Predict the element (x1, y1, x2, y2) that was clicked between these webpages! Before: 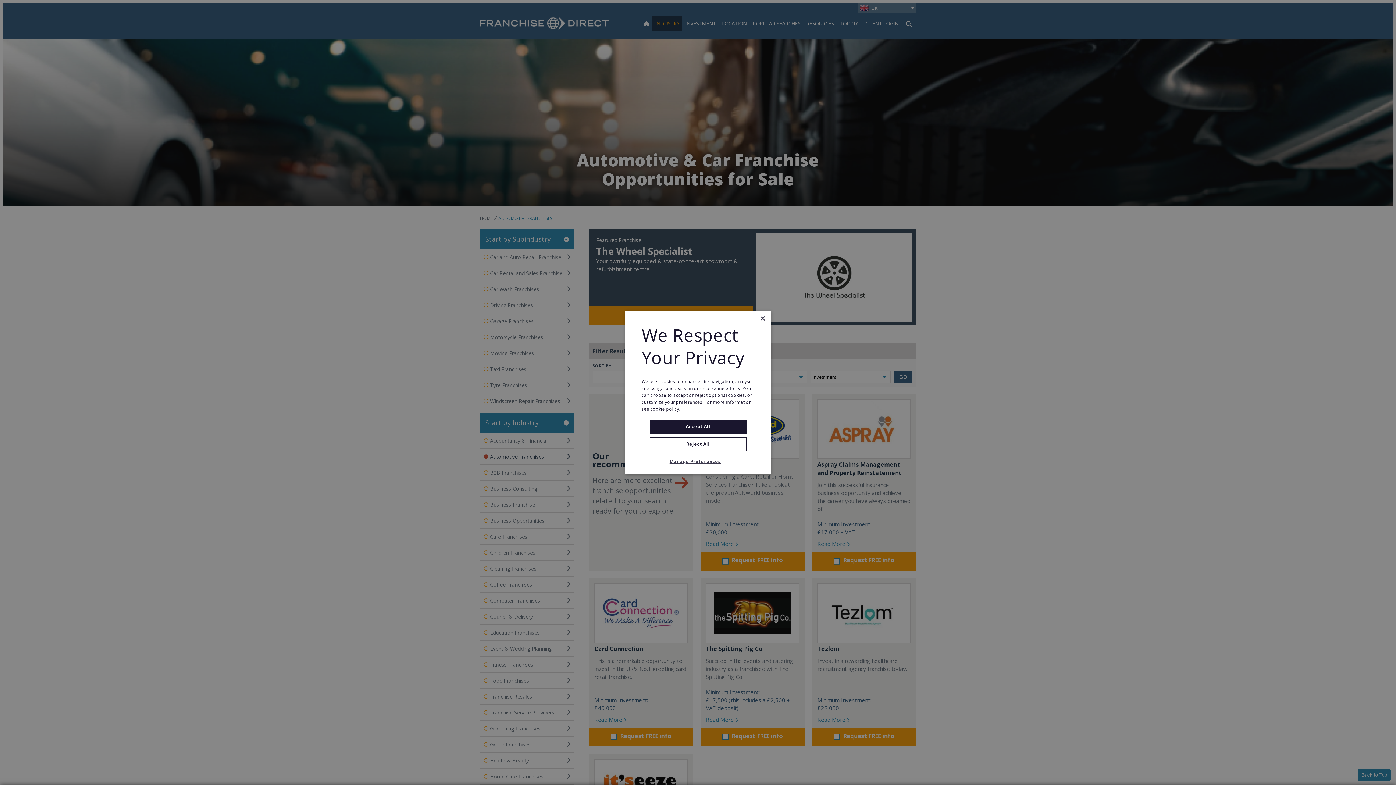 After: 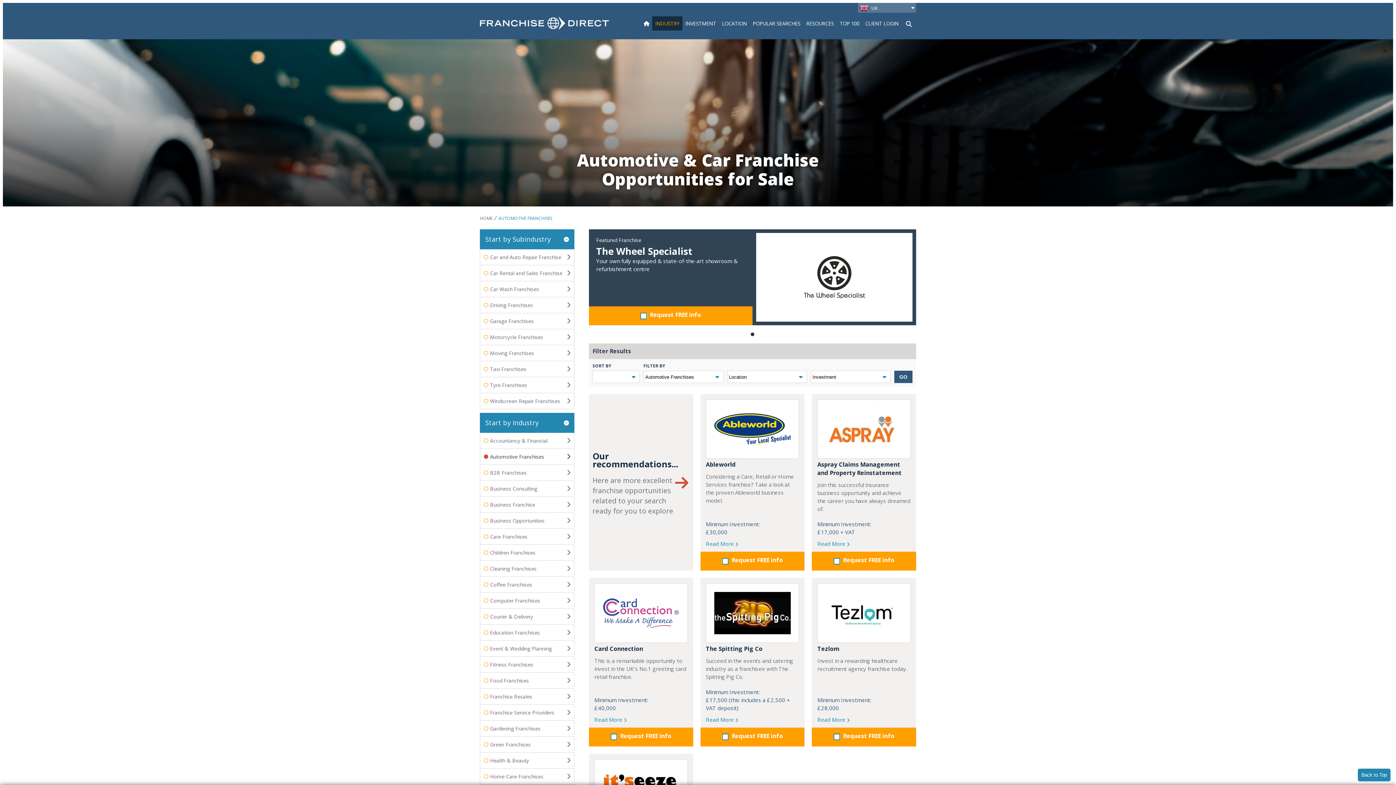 Action: label: Close bbox: (760, 316, 765, 321)